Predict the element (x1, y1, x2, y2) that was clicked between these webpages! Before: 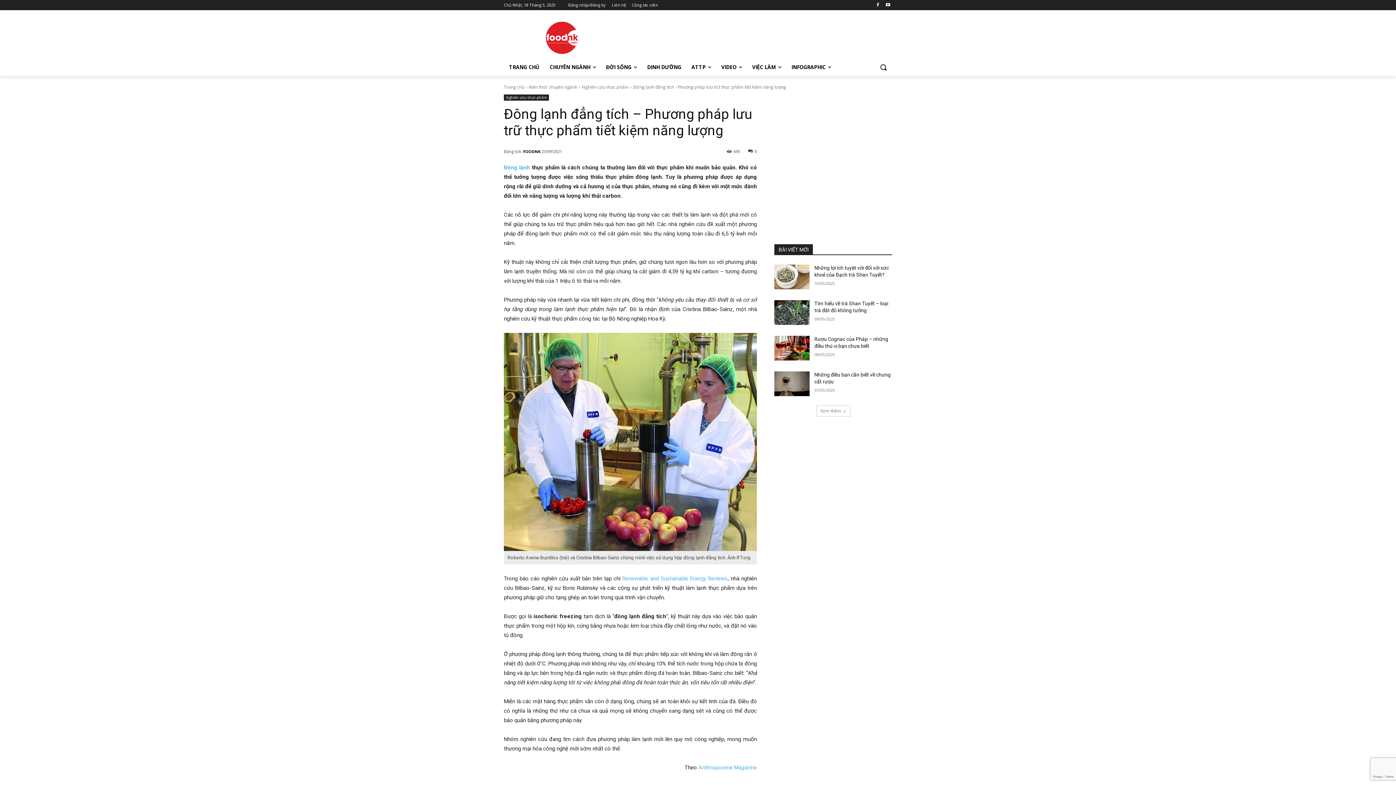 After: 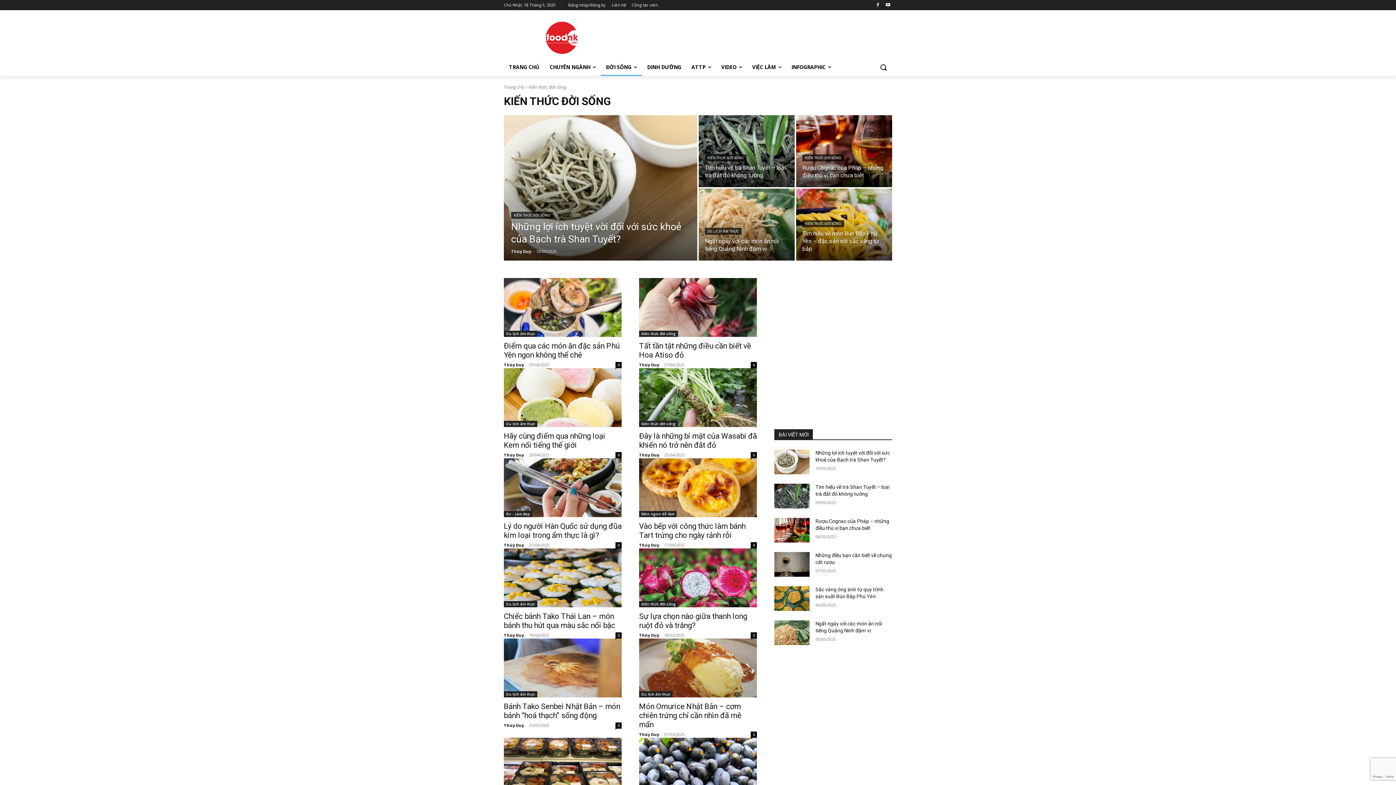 Action: bbox: (601, 58, 642, 76) label: ĐỜI SỐNG